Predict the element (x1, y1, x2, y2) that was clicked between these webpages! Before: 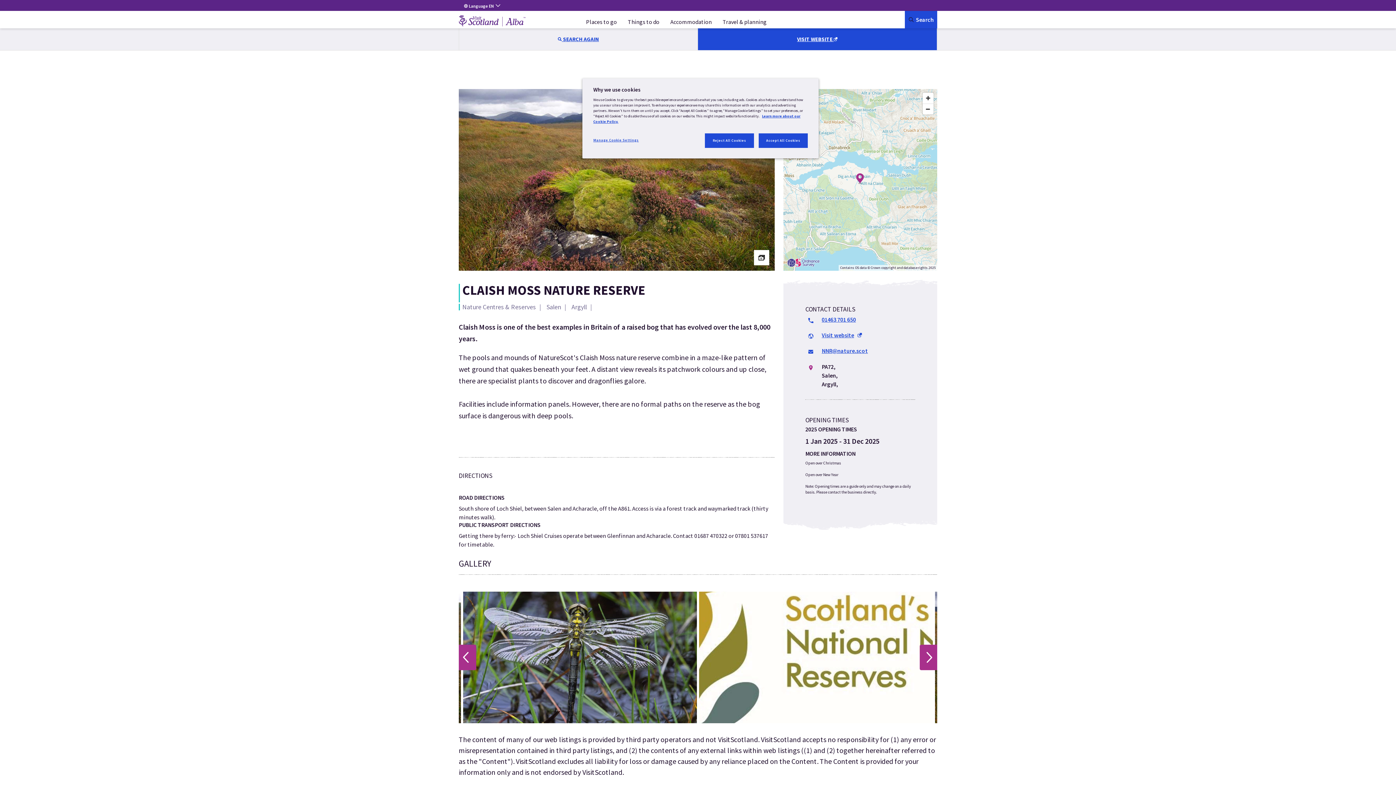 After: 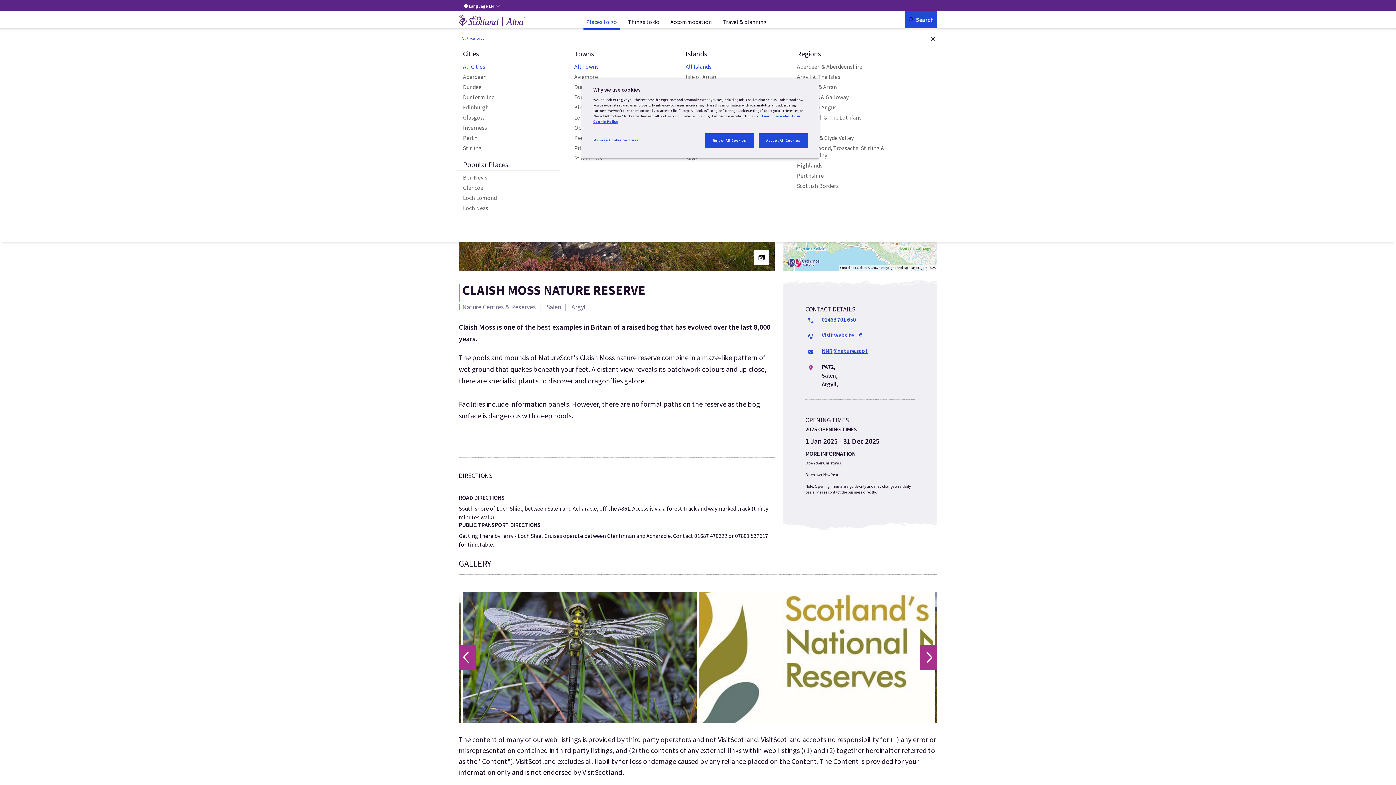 Action: label: Places to go bbox: (583, 14, 619, 29)